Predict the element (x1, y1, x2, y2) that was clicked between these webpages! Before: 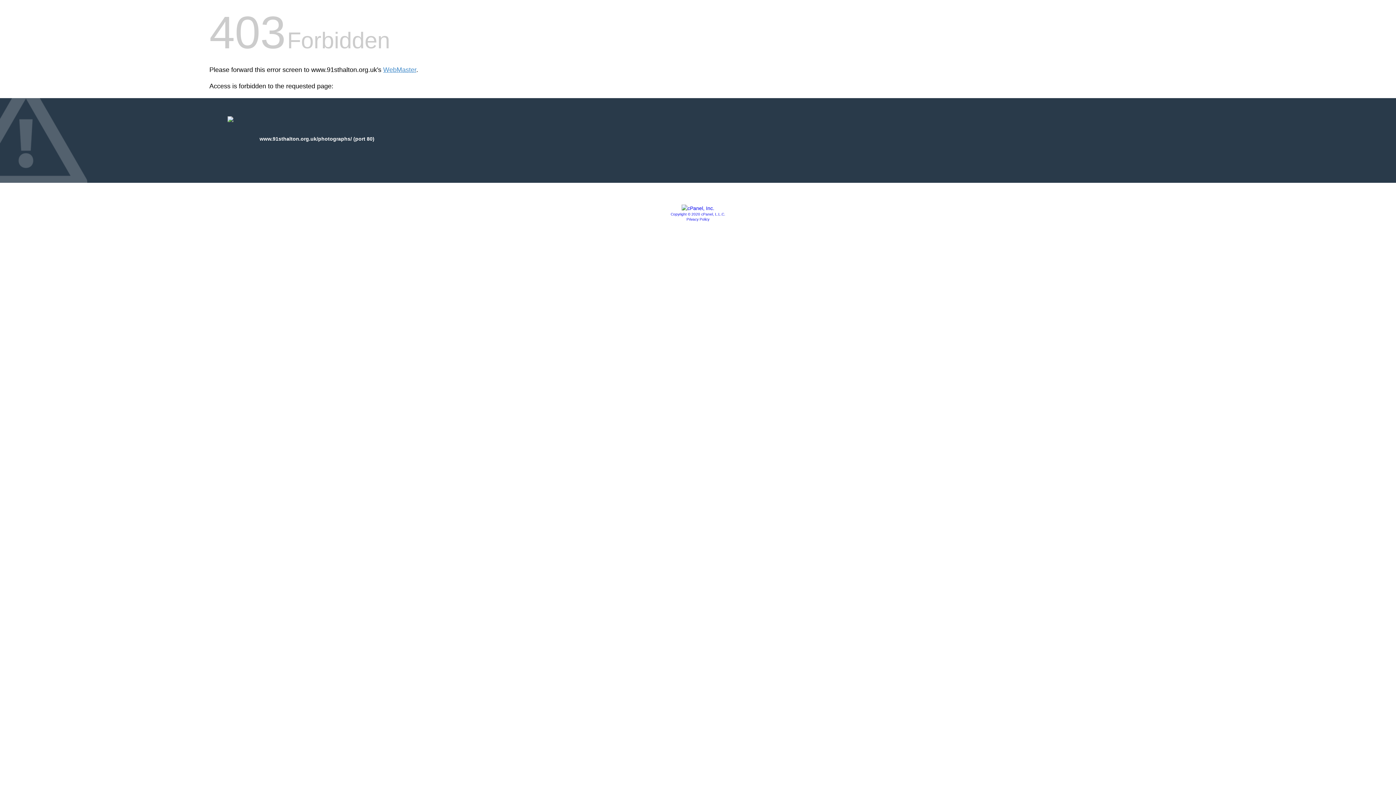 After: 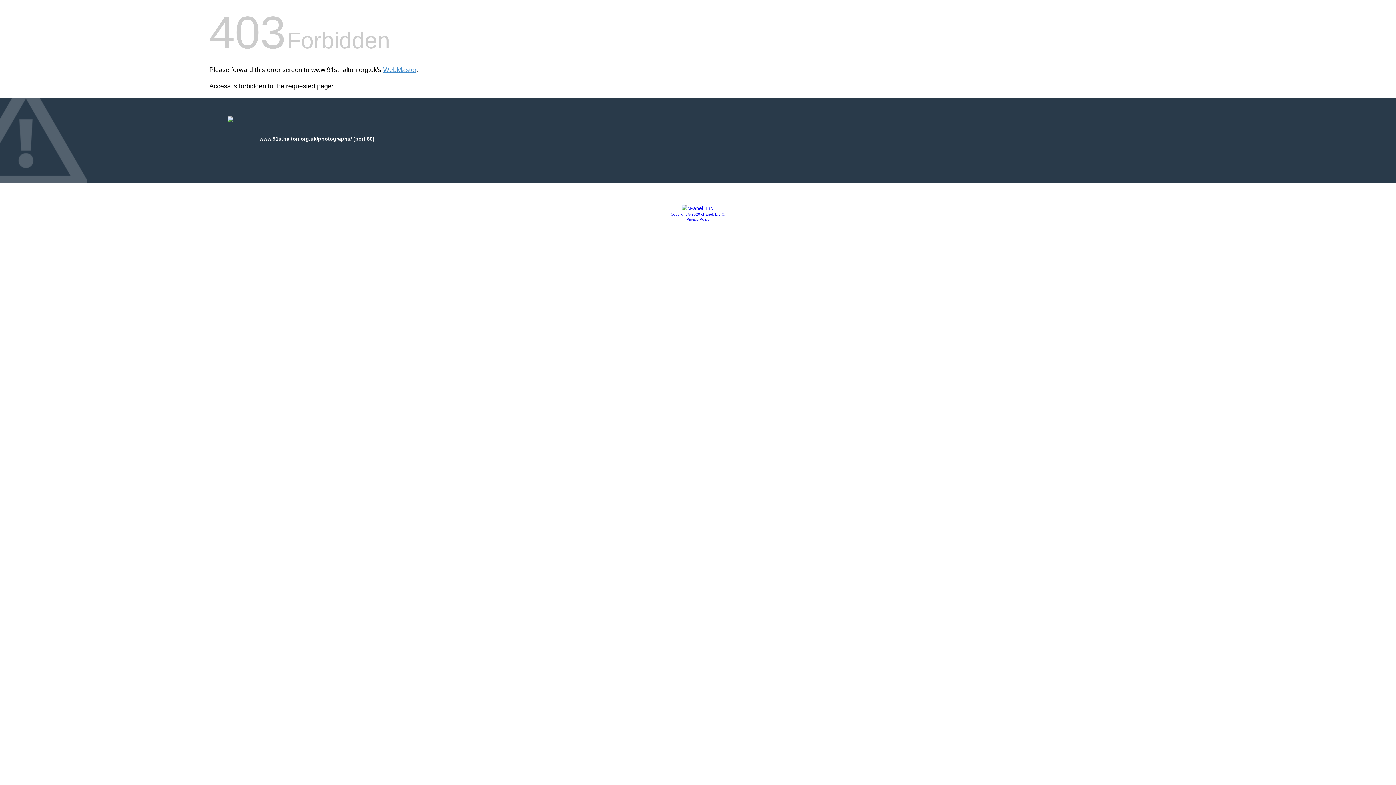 Action: label: Copyright © 2020 cPanel, L.L.C. bbox: (670, 212, 725, 216)